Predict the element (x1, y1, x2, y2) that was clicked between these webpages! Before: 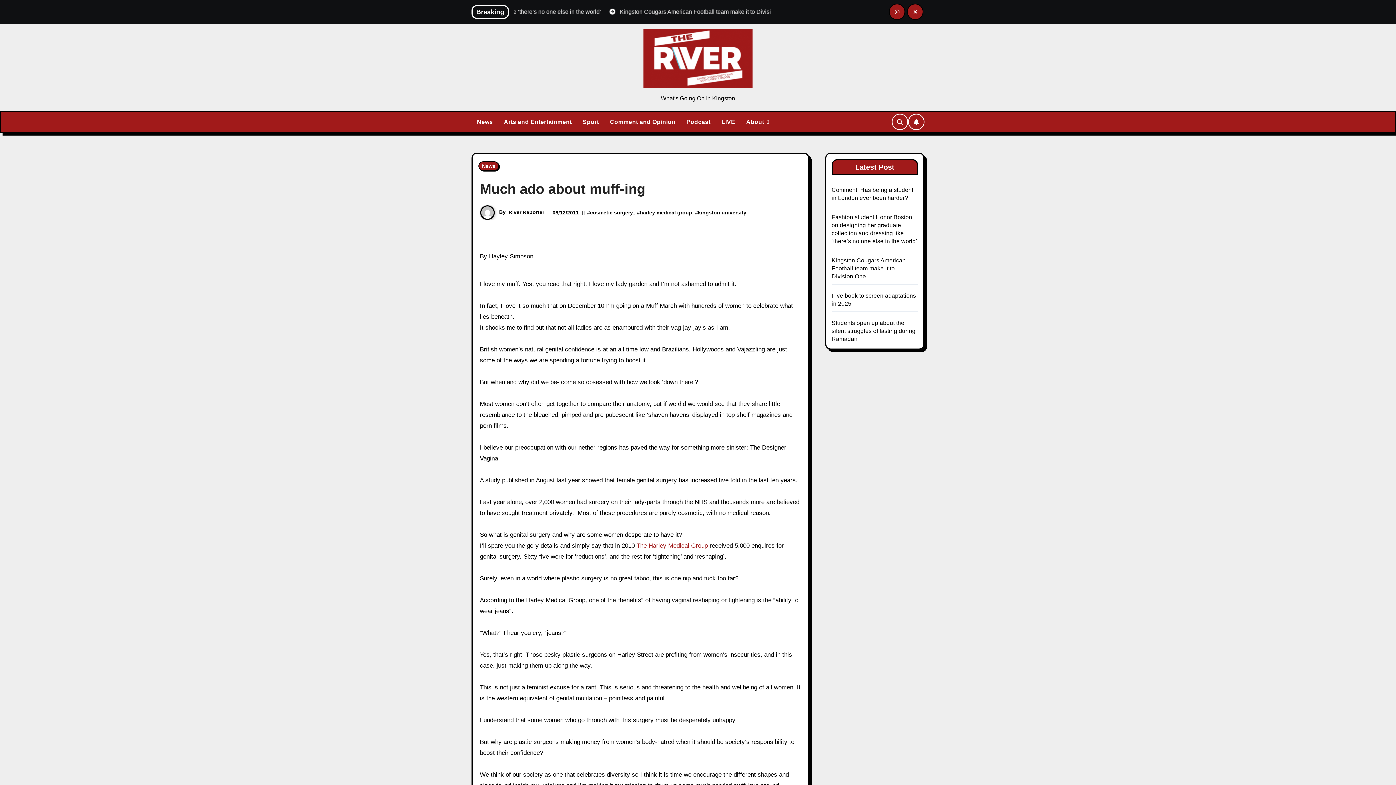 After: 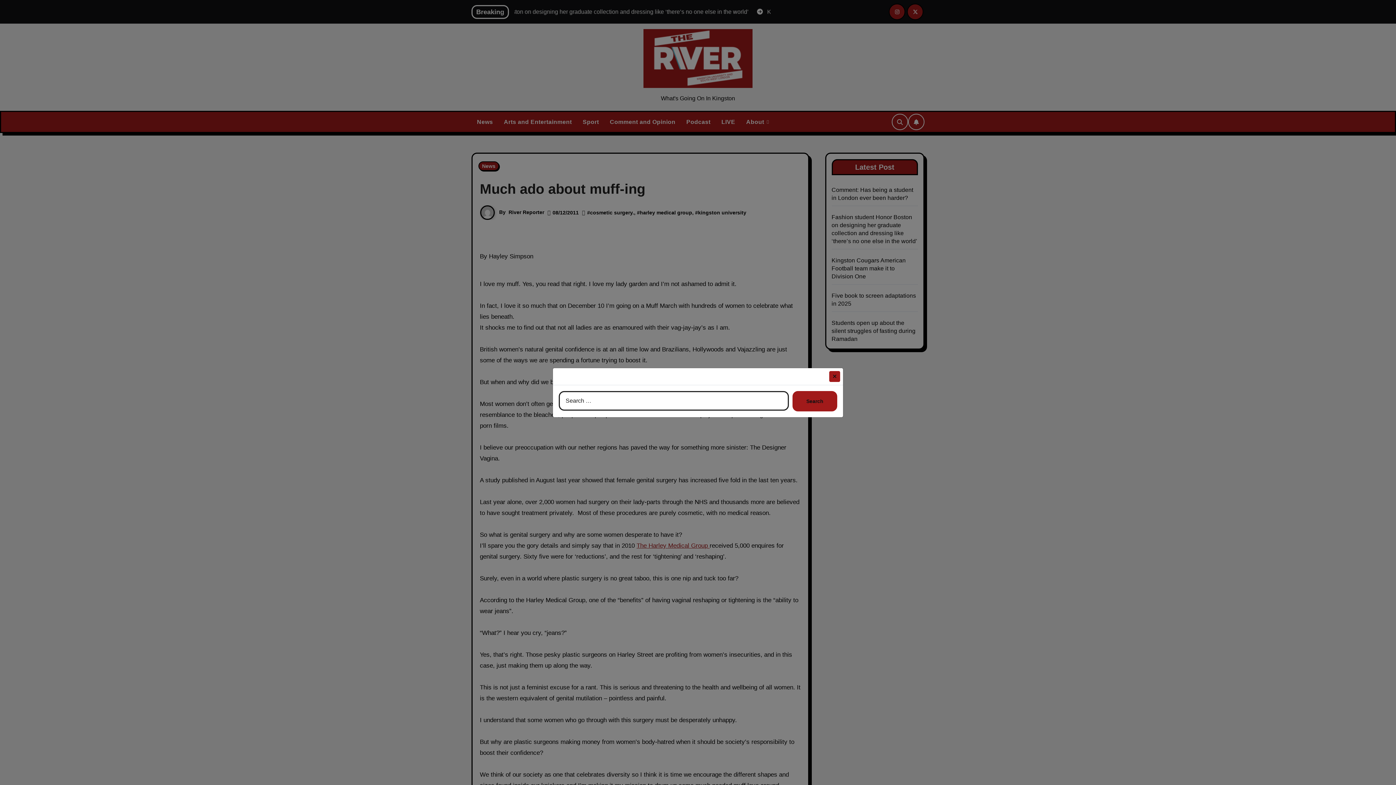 Action: bbox: (892, 113, 908, 130)